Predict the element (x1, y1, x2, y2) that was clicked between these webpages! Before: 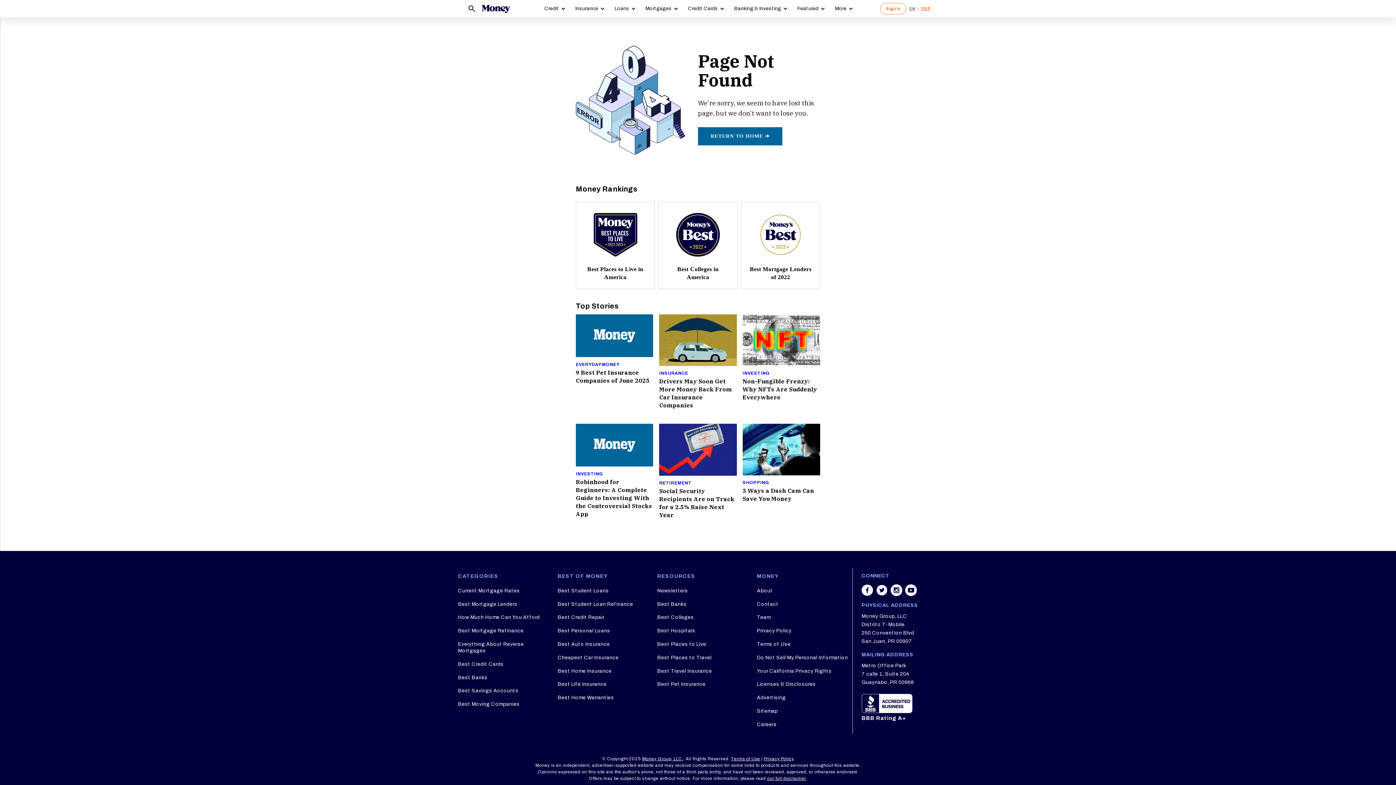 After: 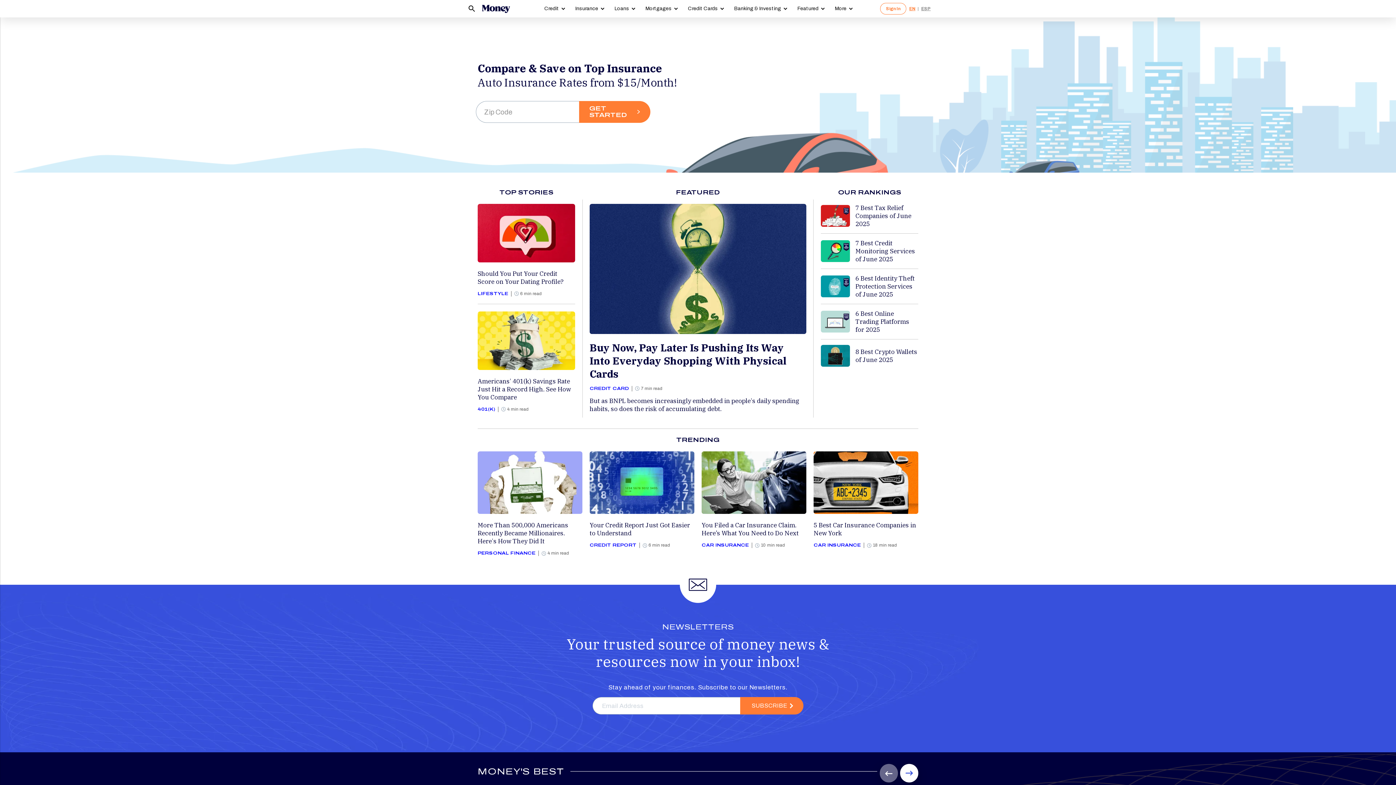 Action: label: EN
|
ESP bbox: (909, 0, 930, 17)